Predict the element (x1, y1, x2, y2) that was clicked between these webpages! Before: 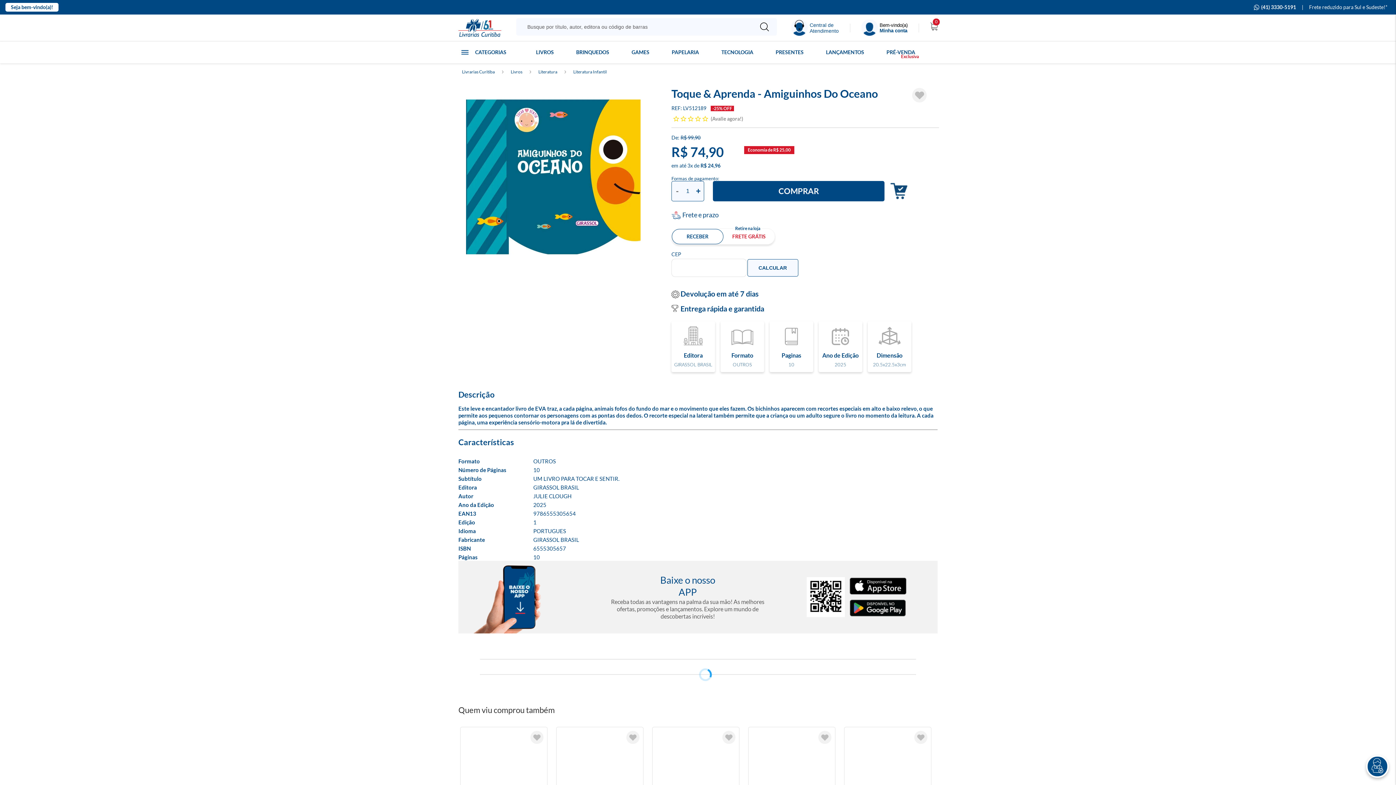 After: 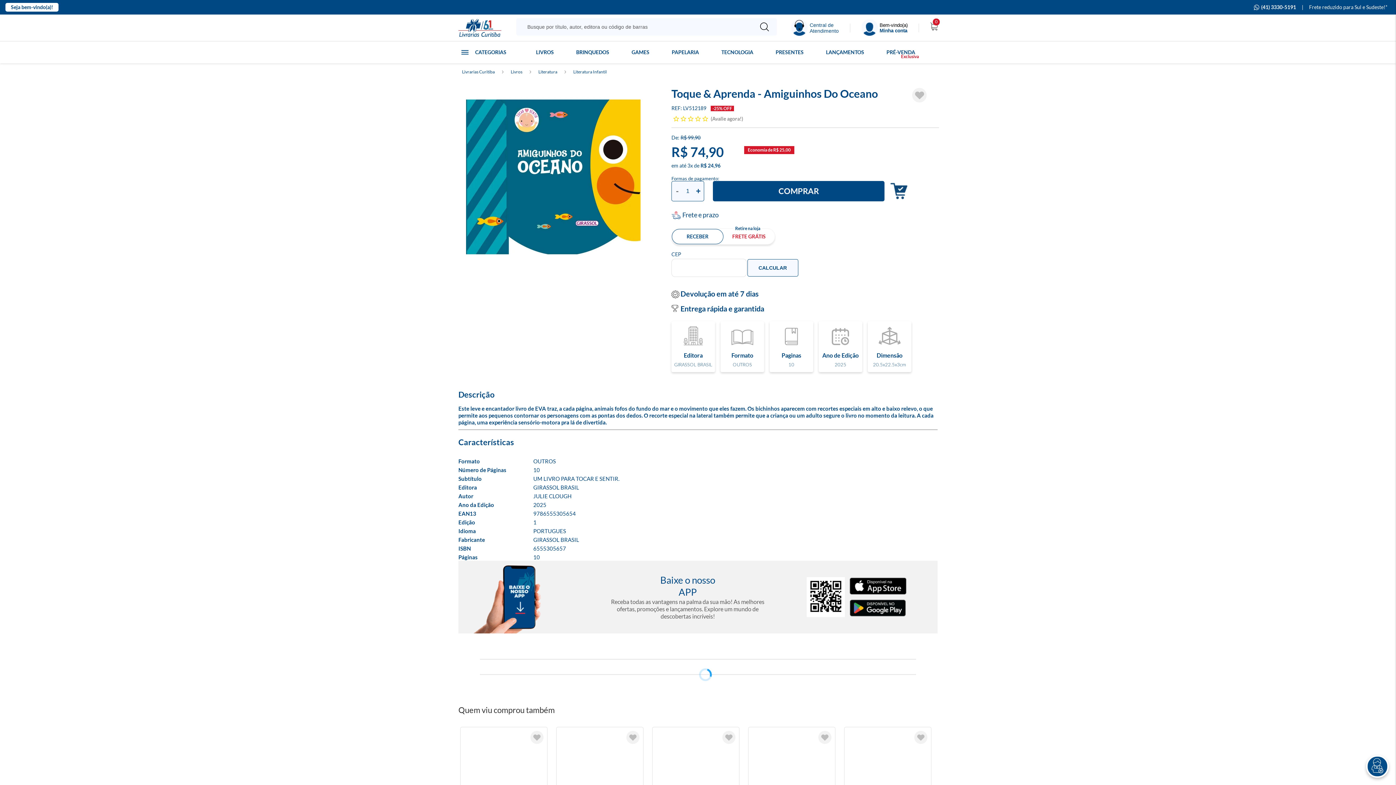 Action: bbox: (1309, 4, 1388, 9) label: Frete reduzido para Sul e Sudeste!*